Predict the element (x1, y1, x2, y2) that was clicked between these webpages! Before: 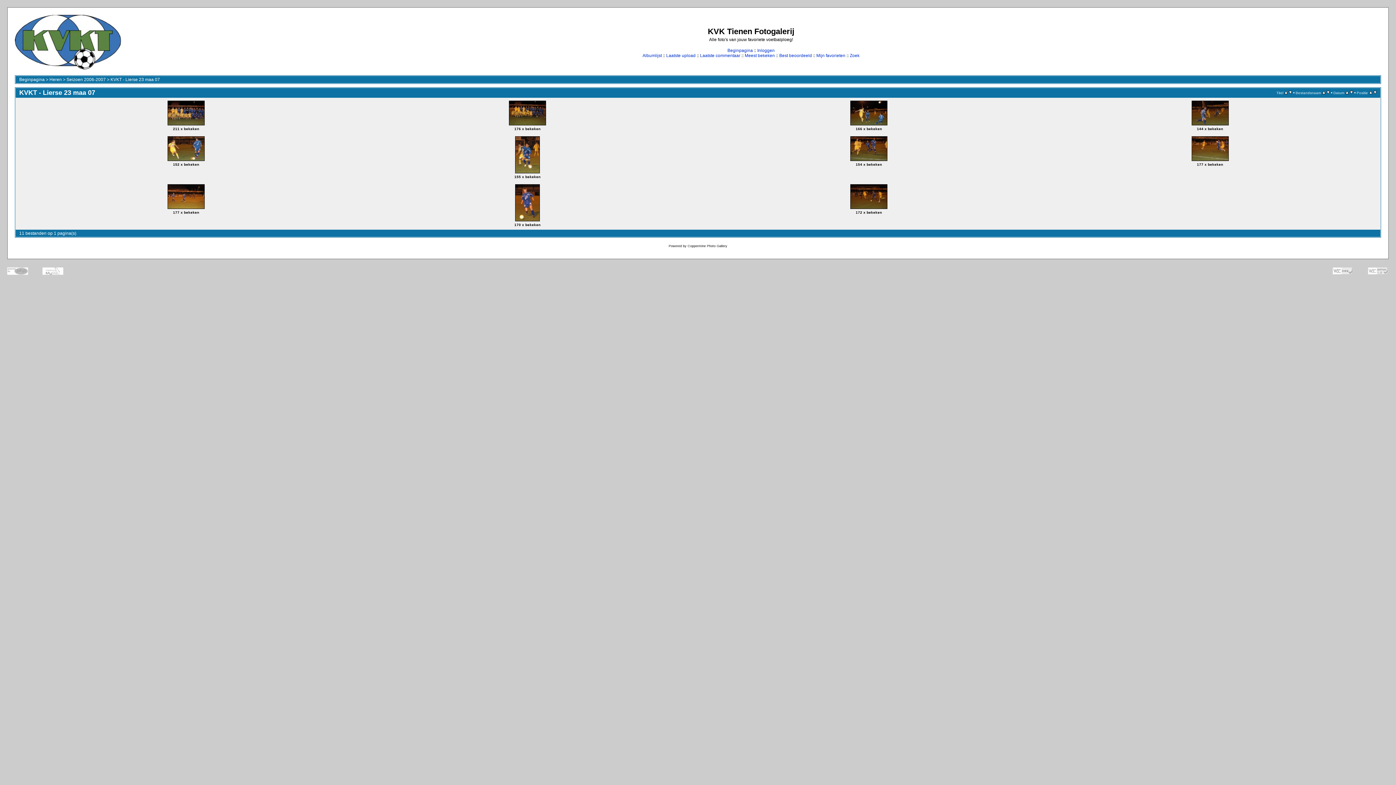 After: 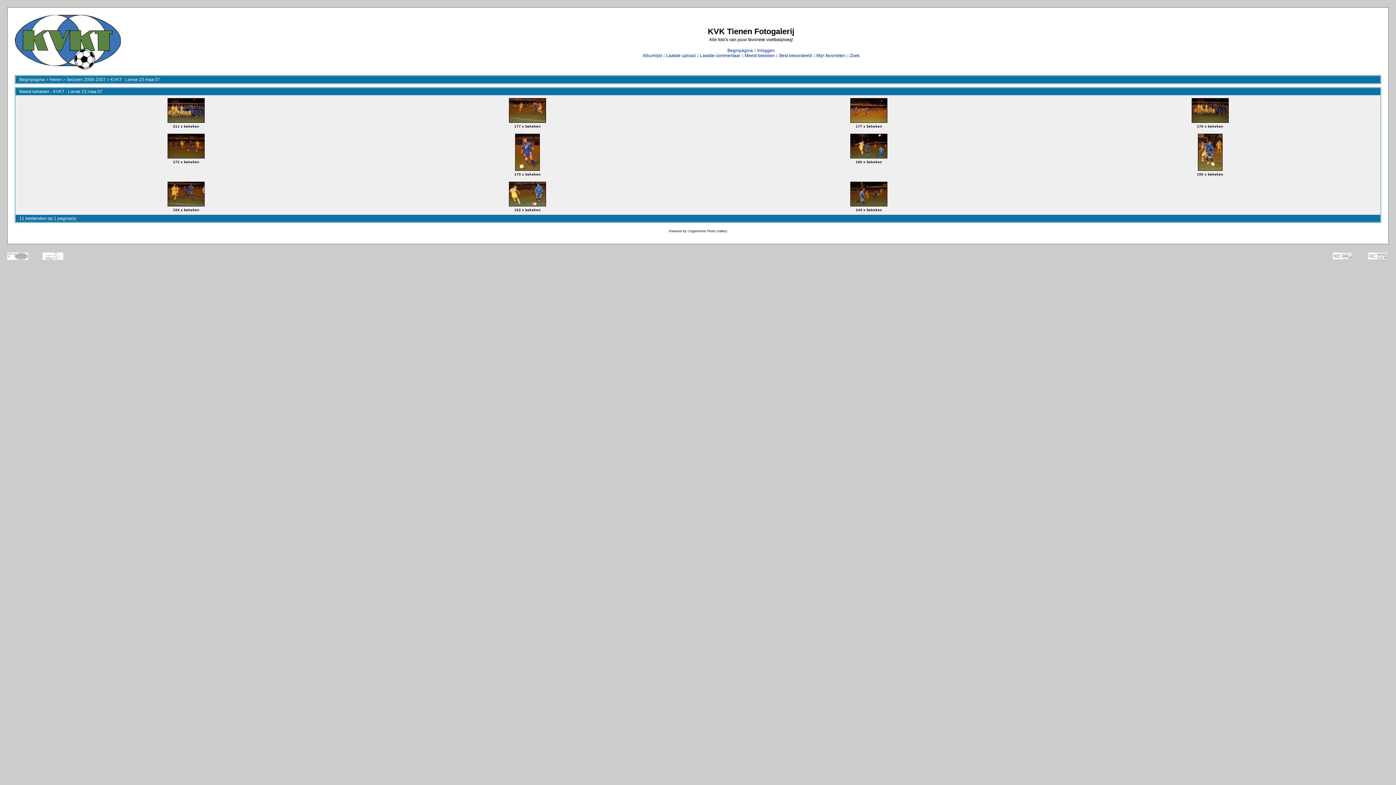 Action: bbox: (744, 53, 775, 58) label: Meest bekeken